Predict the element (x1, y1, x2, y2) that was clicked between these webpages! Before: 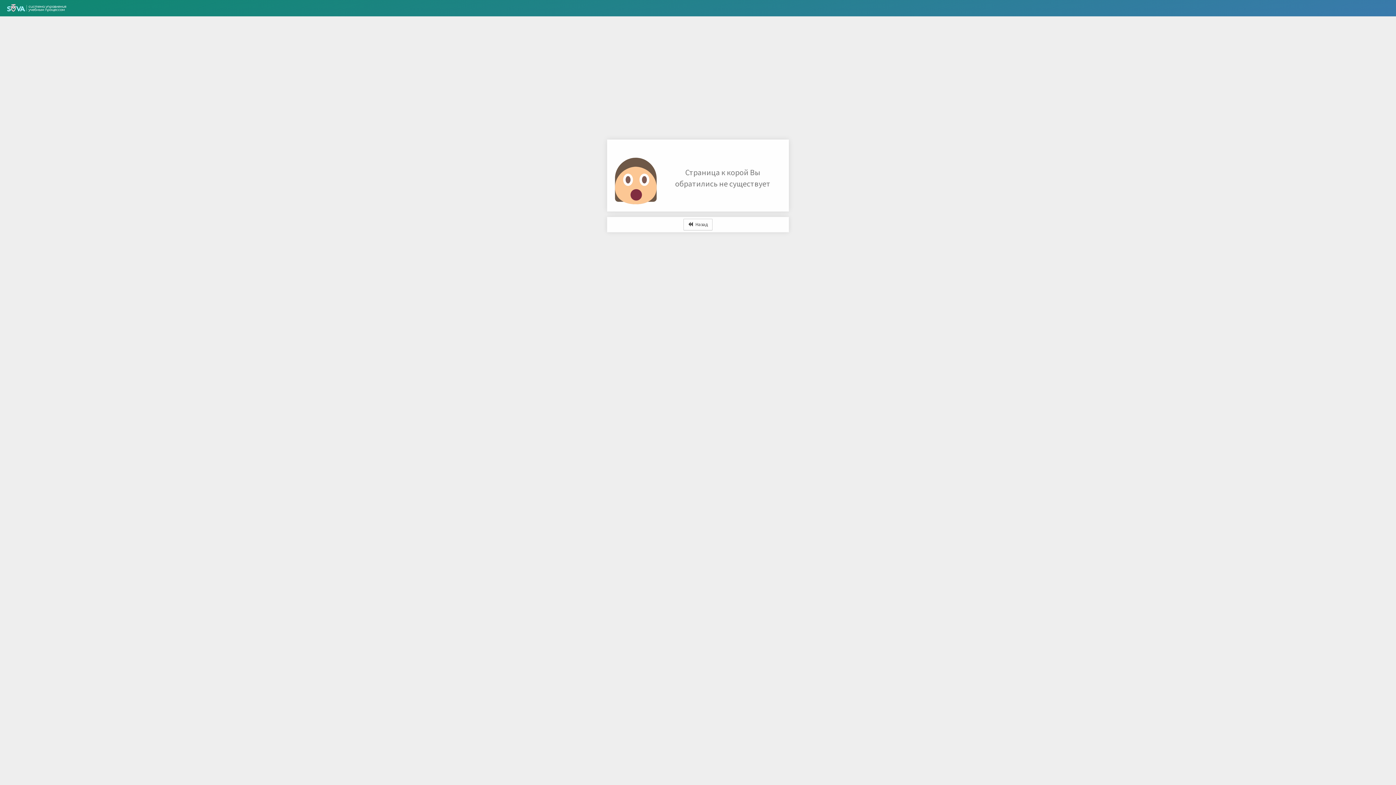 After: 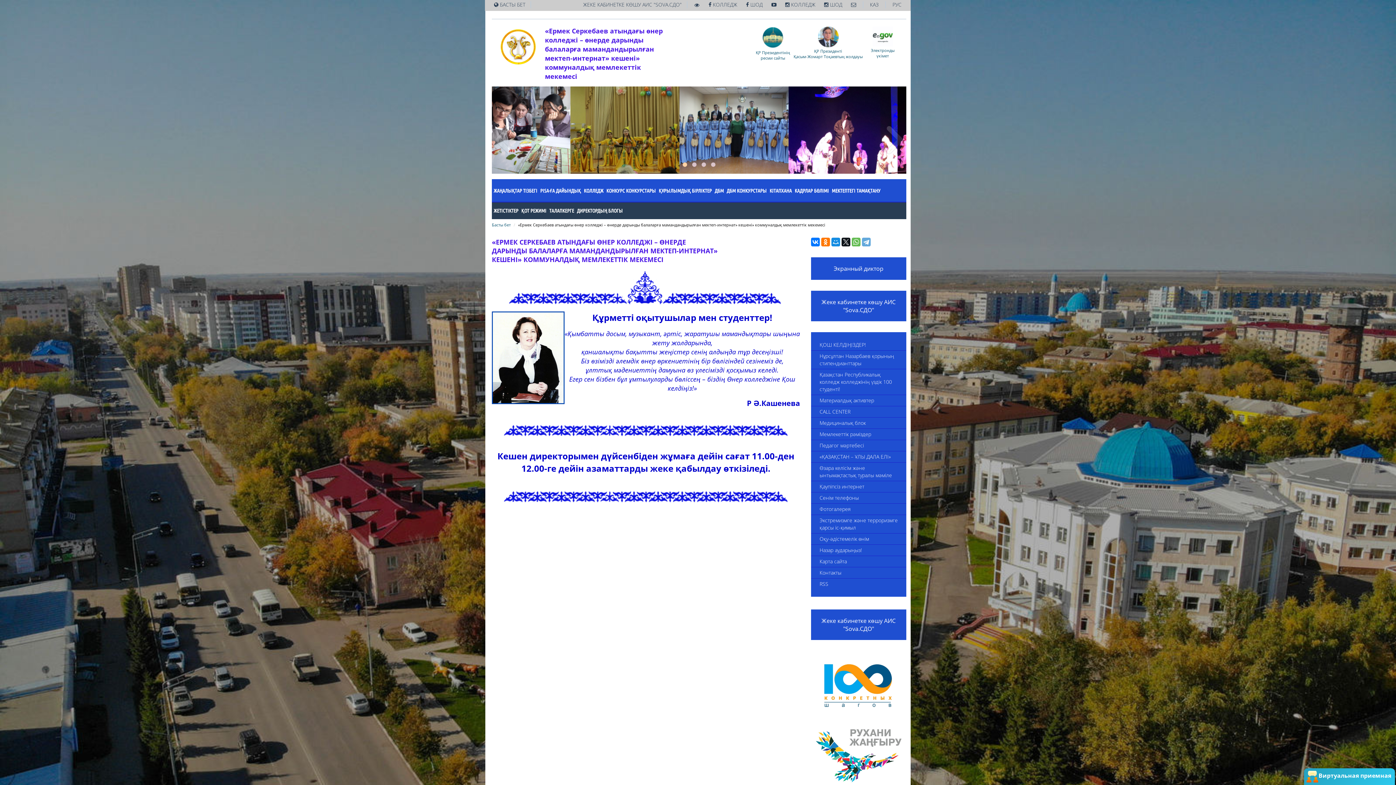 Action: bbox: (3, 0, 70, 16)